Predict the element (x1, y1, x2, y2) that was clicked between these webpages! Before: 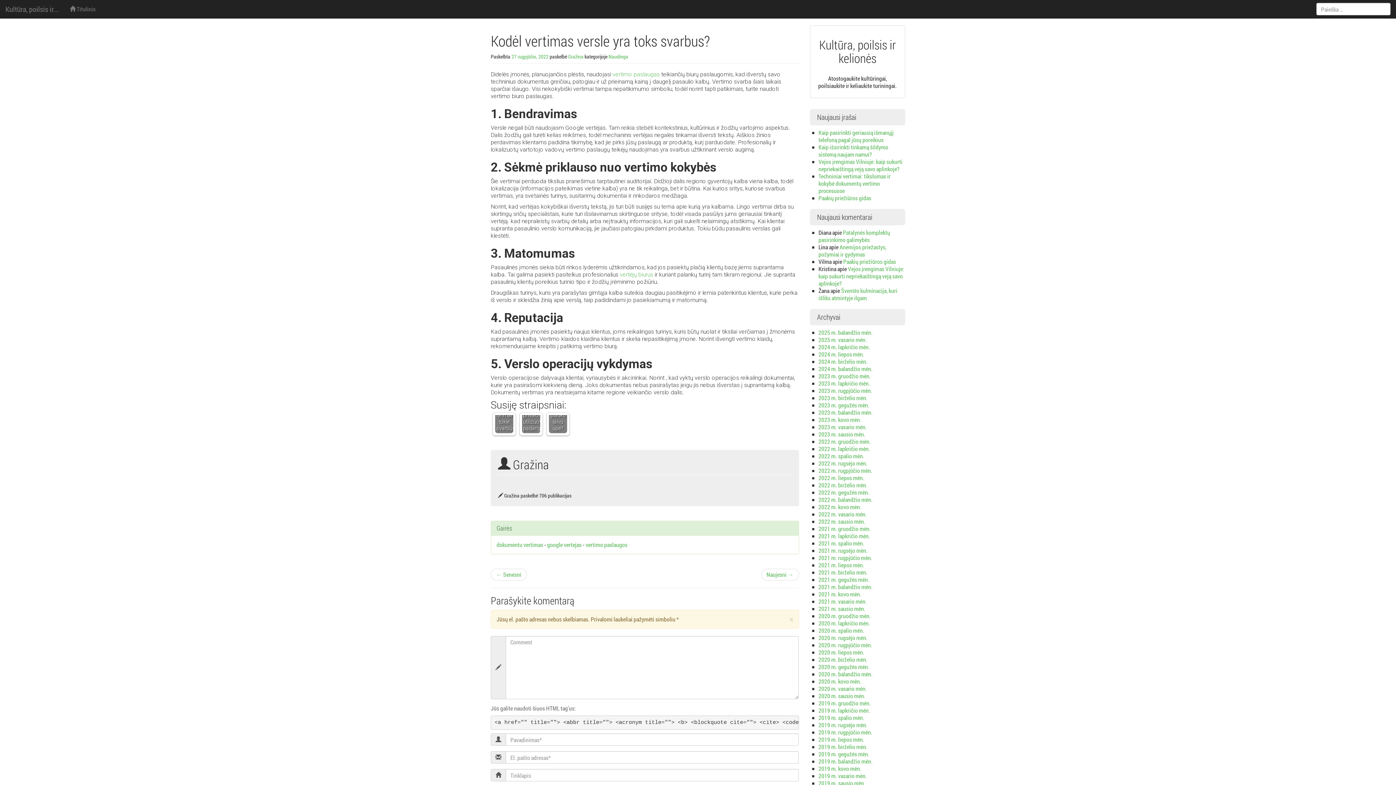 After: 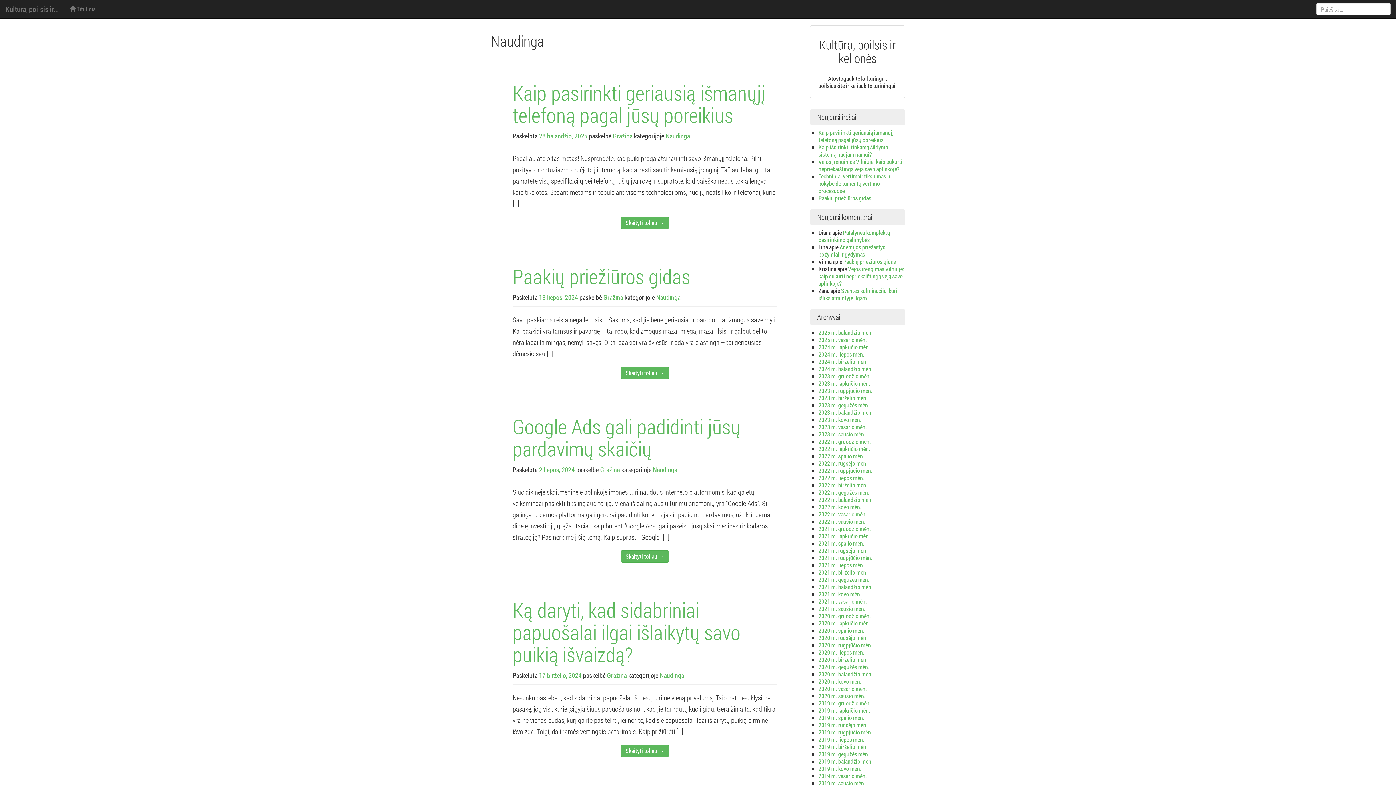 Action: label: Naudinga bbox: (608, 53, 628, 60)